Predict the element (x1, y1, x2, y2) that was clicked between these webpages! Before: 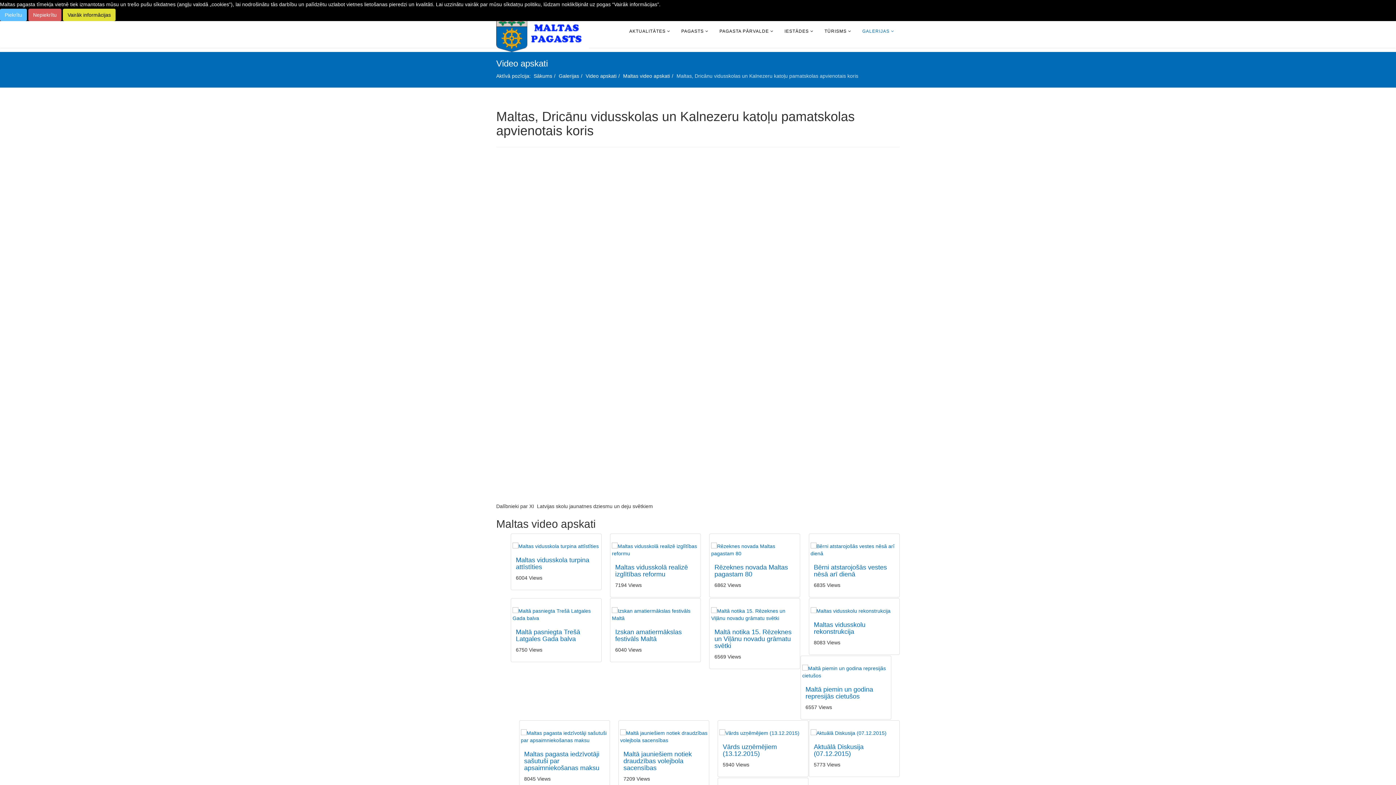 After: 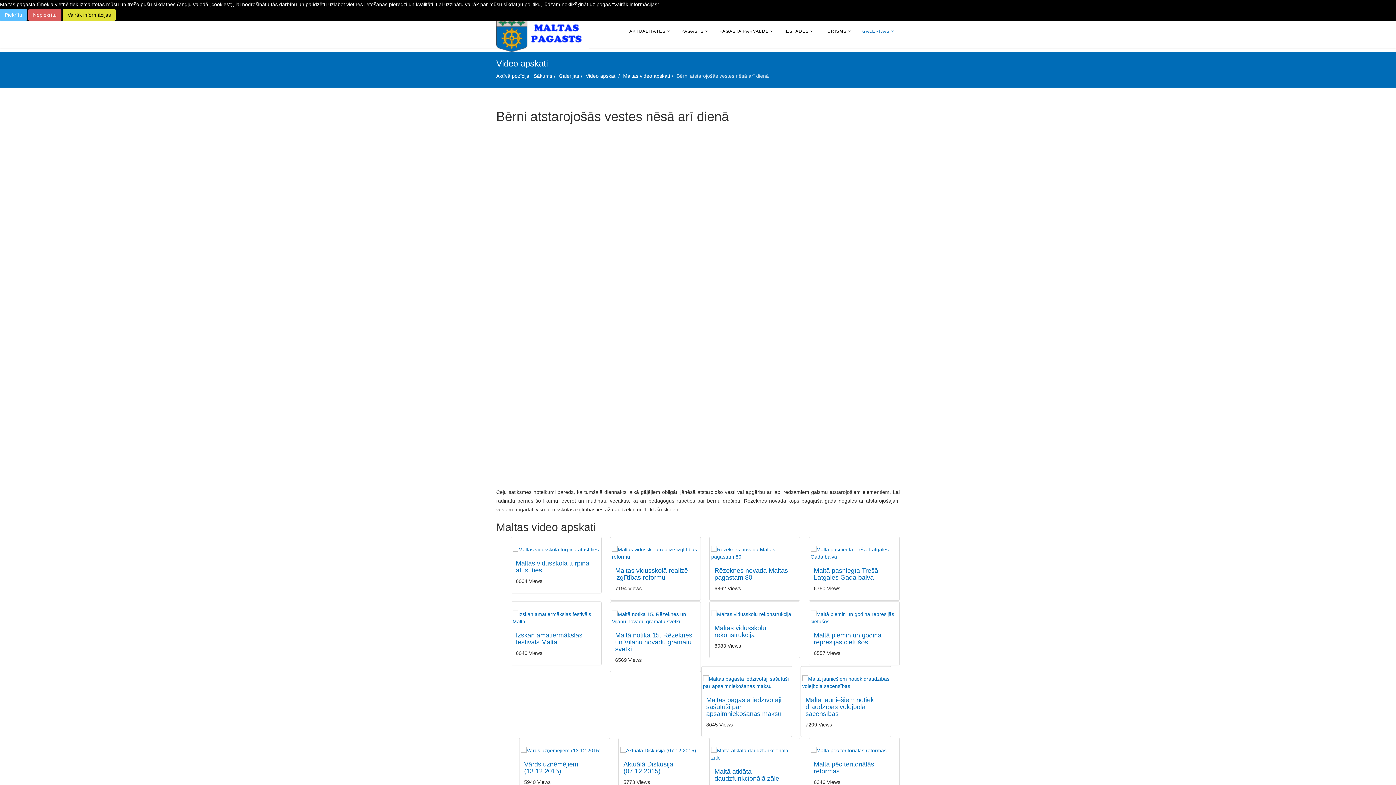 Action: label: Bērni atstarojošās vestes nēsā arī dienā bbox: (814, 564, 887, 578)